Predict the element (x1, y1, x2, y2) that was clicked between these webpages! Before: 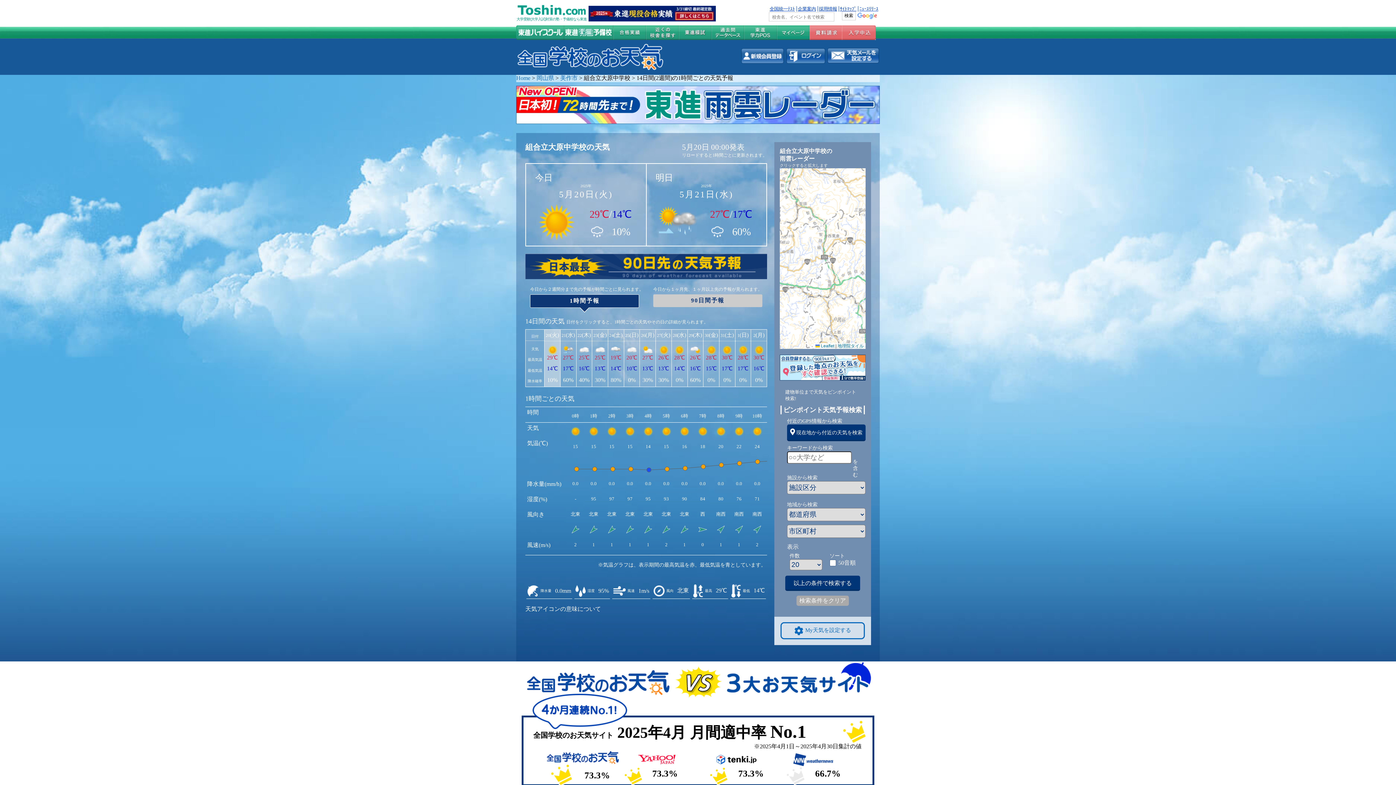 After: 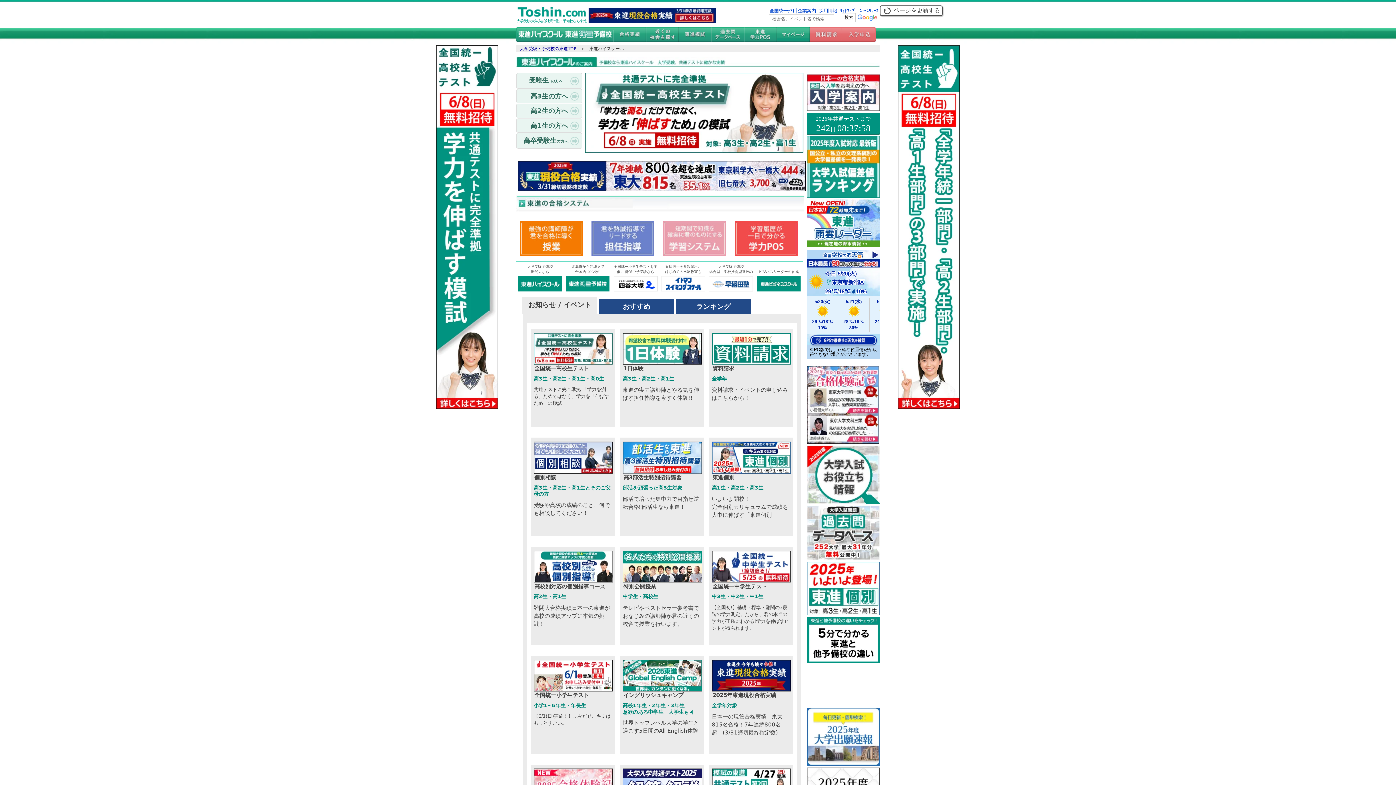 Action: bbox: (516, 34, 564, 41)